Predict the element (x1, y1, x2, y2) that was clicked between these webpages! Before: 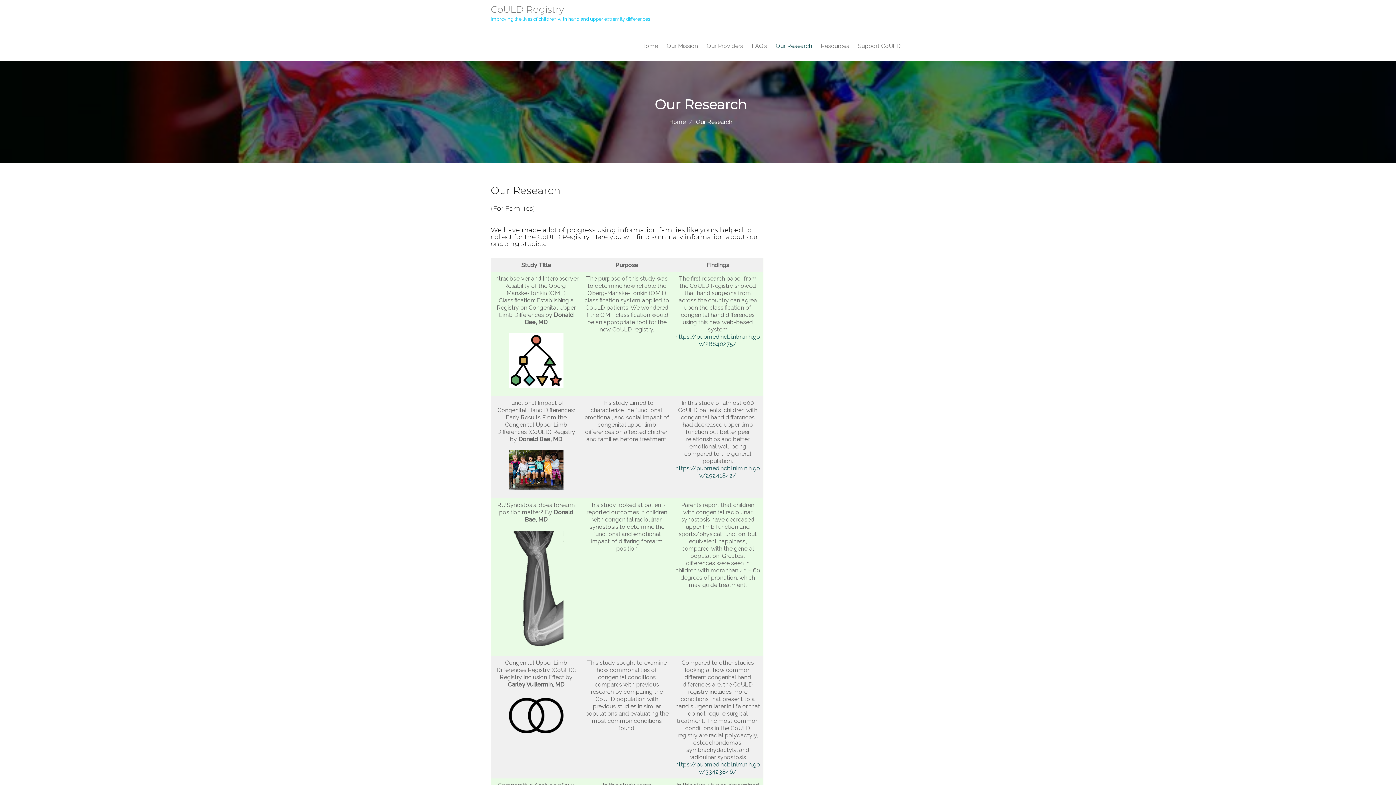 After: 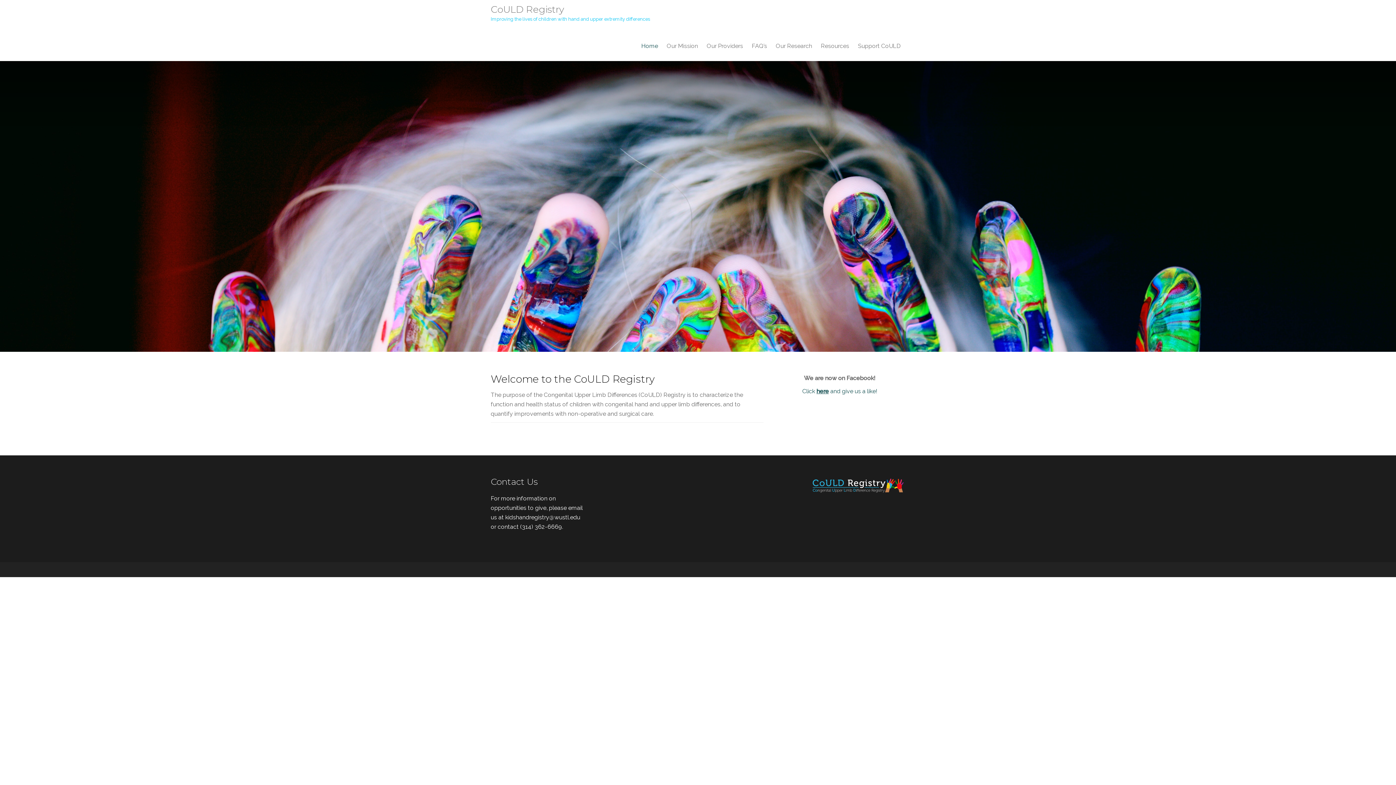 Action: label: Home bbox: (637, 31, 662, 61)